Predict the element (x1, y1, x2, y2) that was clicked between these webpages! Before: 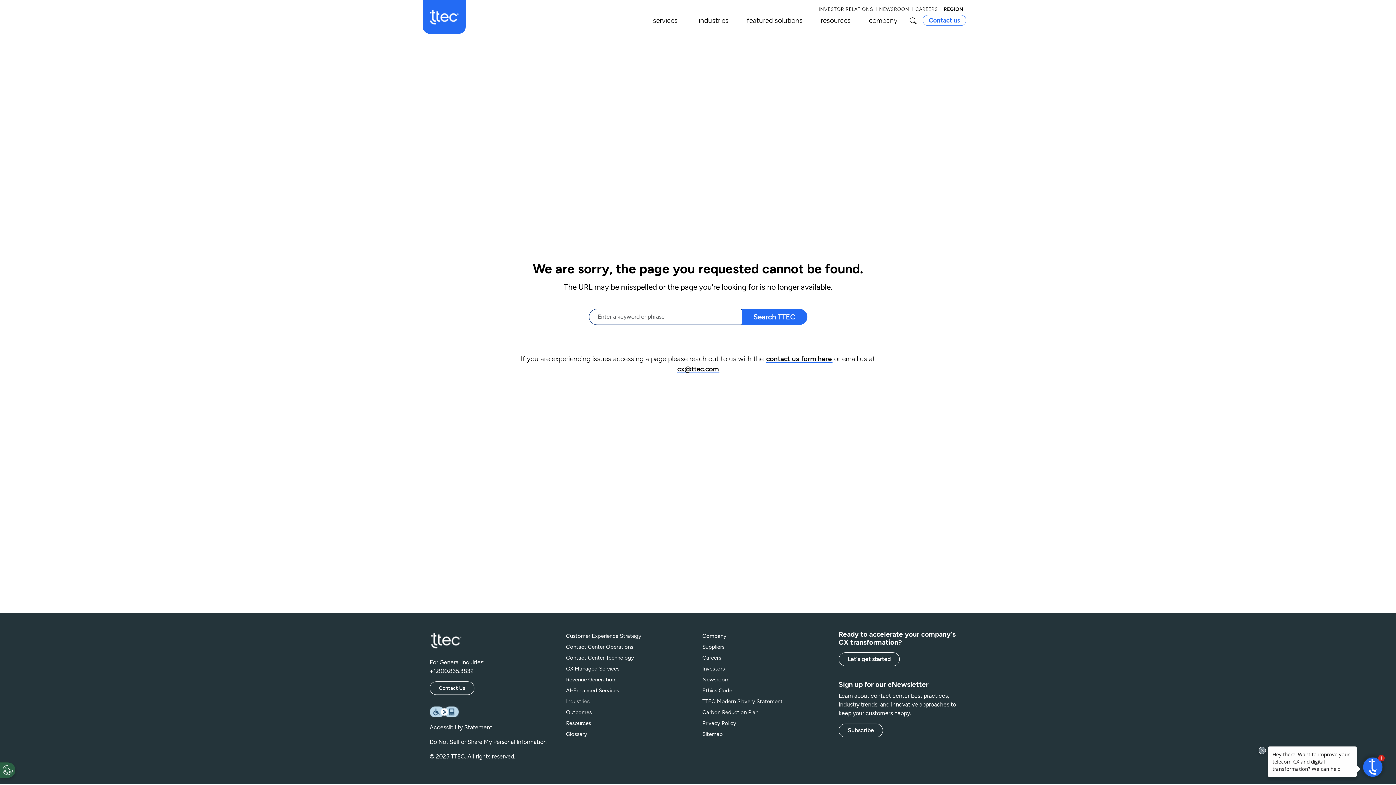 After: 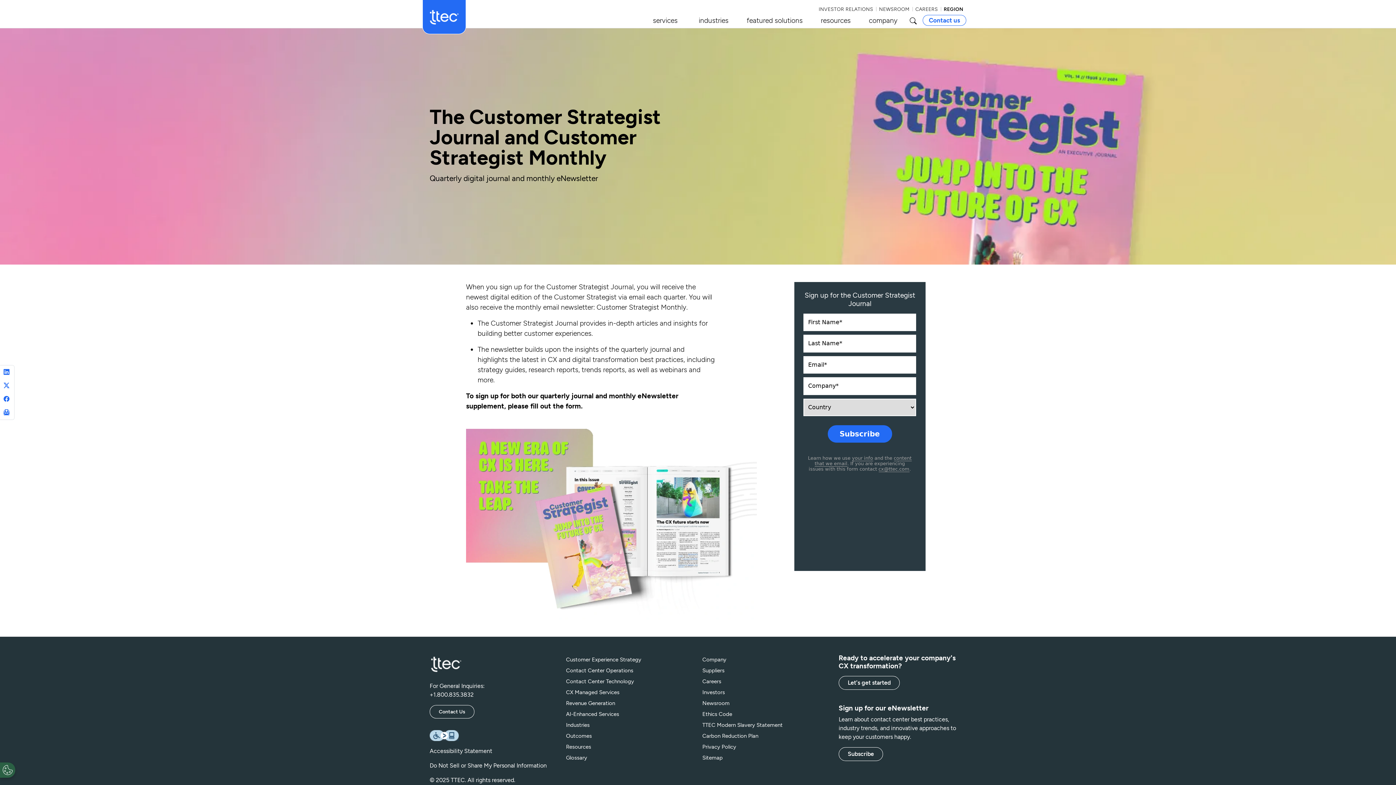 Action: label: Subscribe bbox: (838, 723, 883, 737)